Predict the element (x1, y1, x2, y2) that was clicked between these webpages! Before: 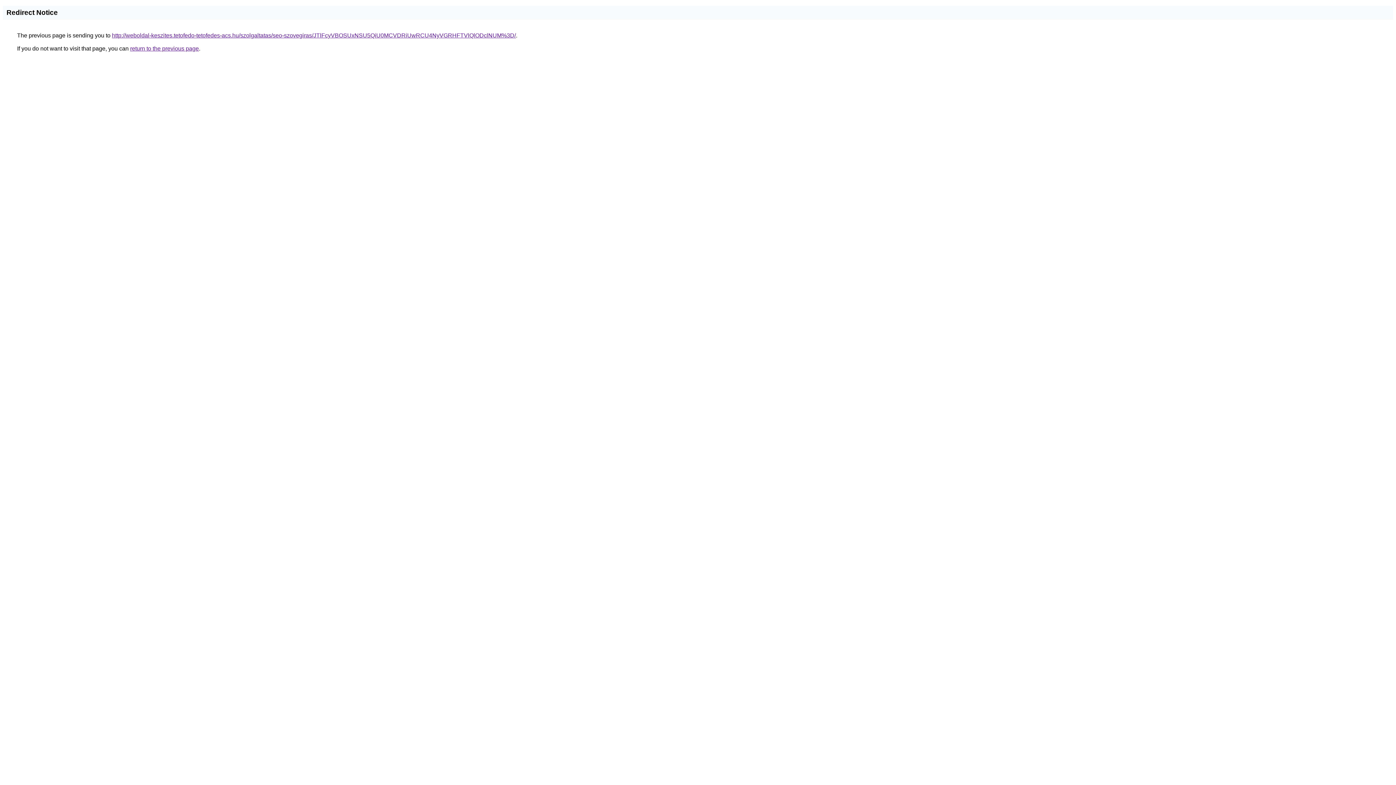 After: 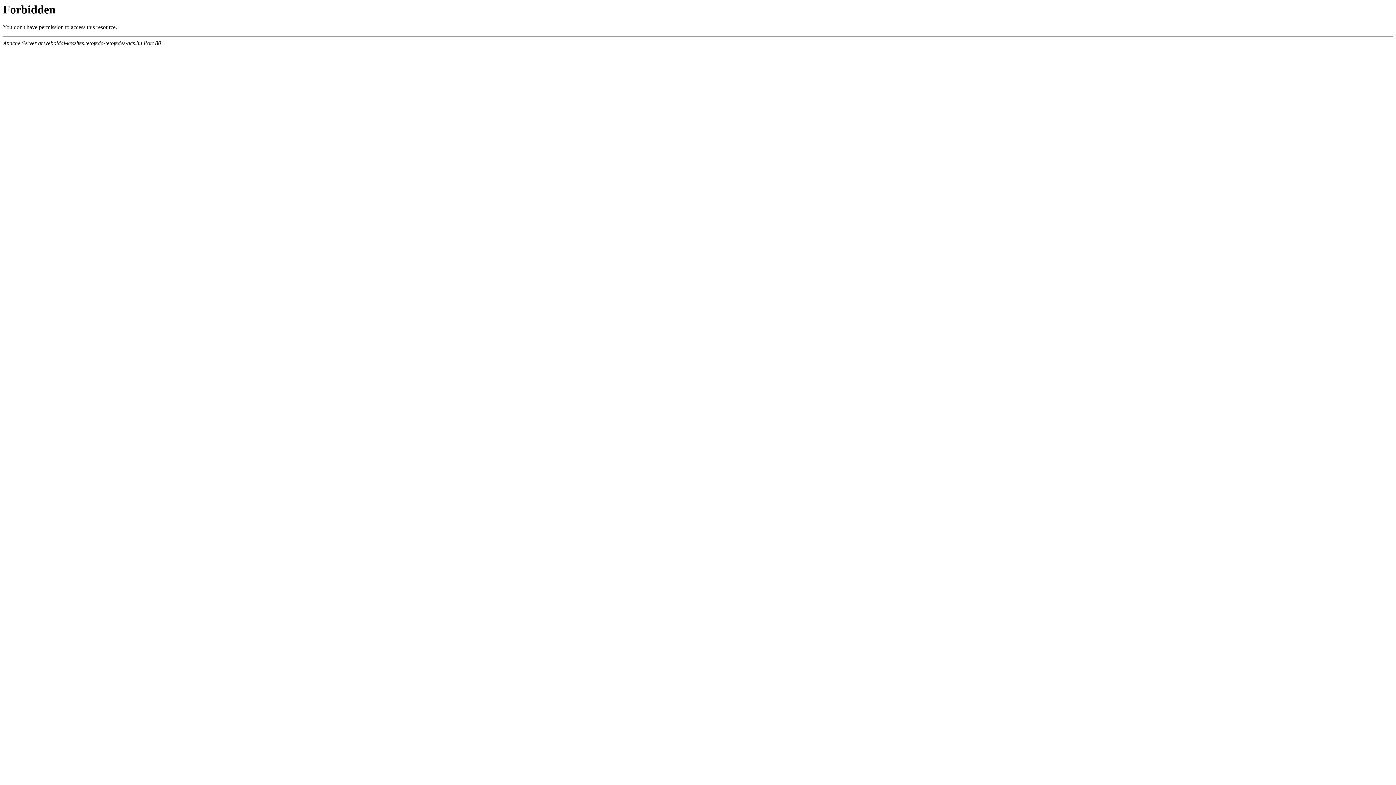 Action: bbox: (112, 32, 516, 38) label: http://weboldal-keszites.tetofedo-tetofedes-acs.hu/szolgaltatas/seo-szovegiras/JTlFcyVBOSUxNSU5QiU0MCVDRiUwRCU4NyVGRHFTVlQlODclNUM%3D/